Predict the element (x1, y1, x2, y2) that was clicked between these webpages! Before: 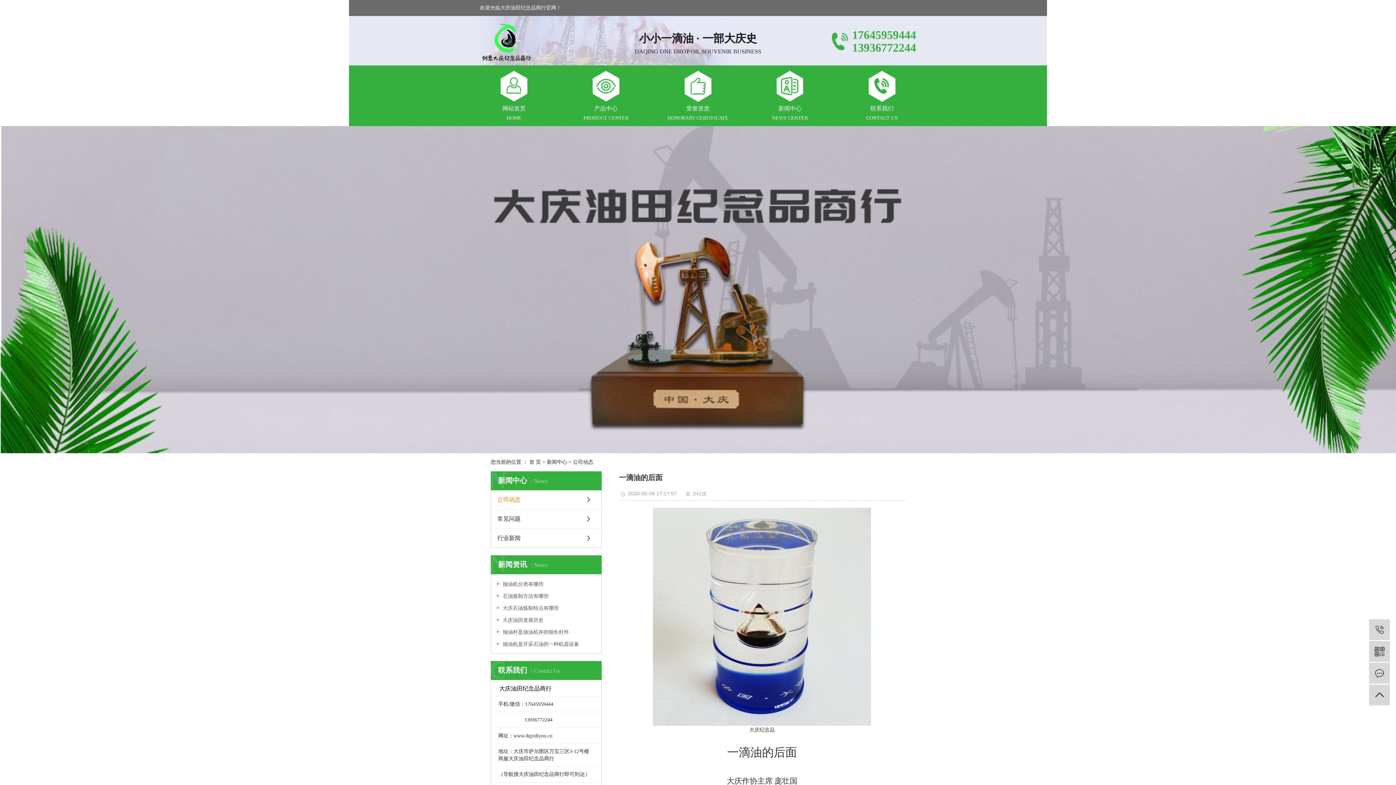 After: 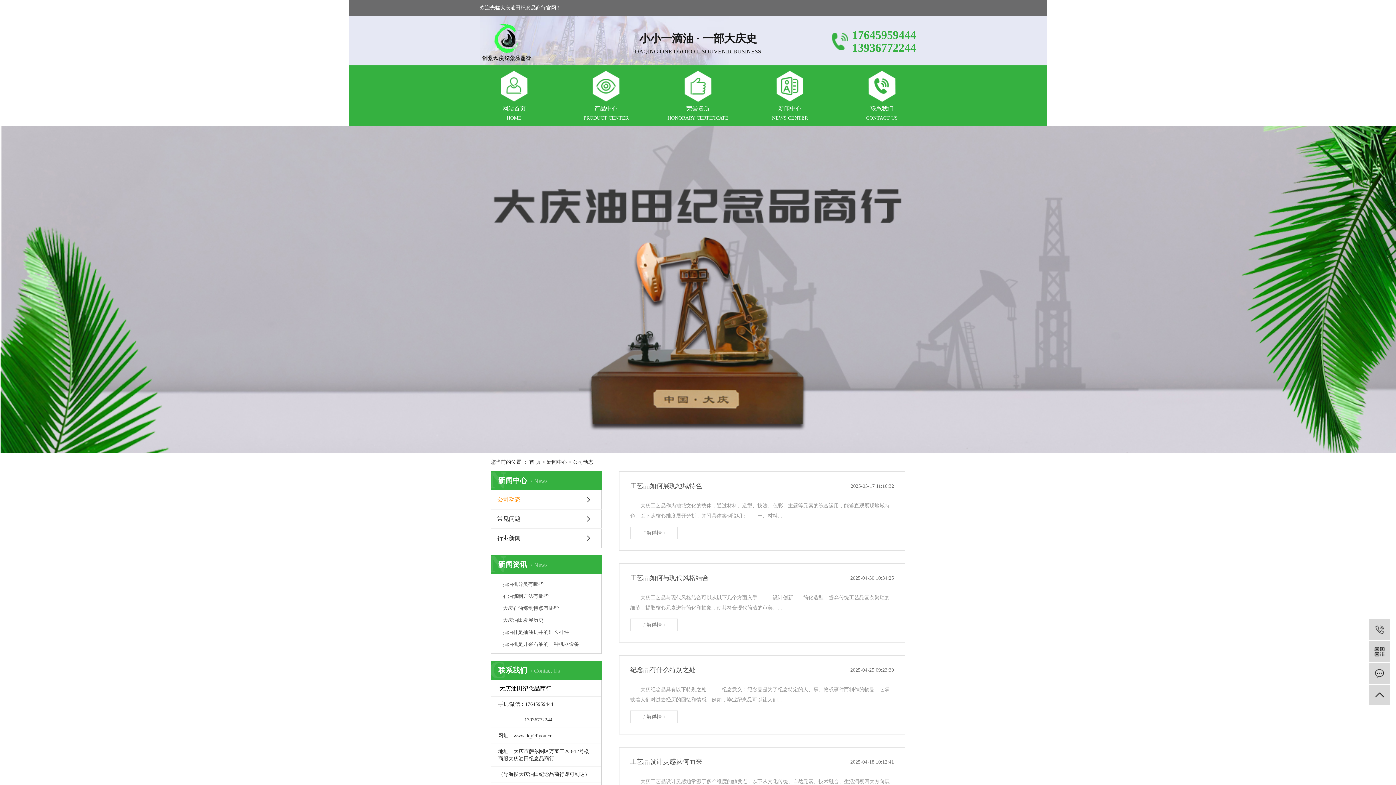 Action: bbox: (490, 490, 601, 509) label: 公司动态